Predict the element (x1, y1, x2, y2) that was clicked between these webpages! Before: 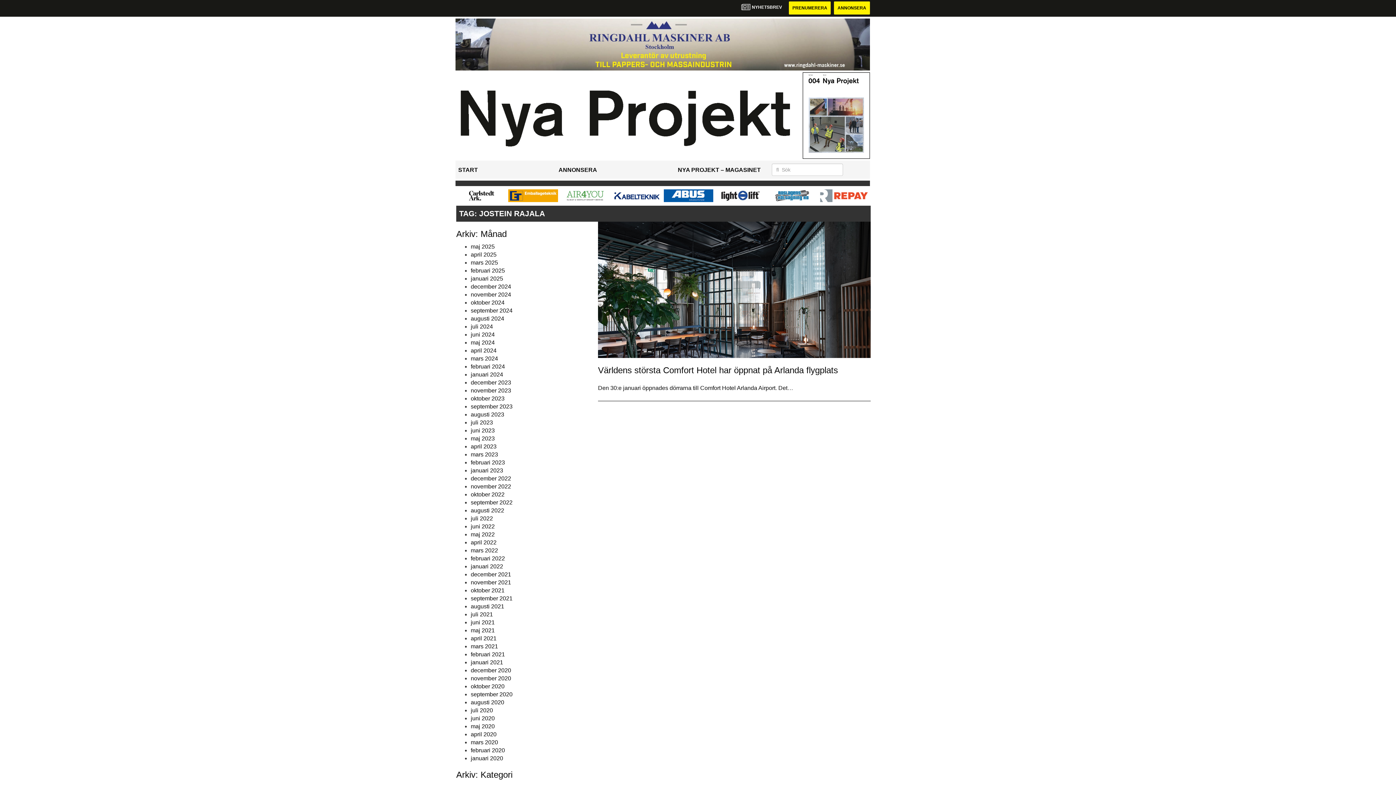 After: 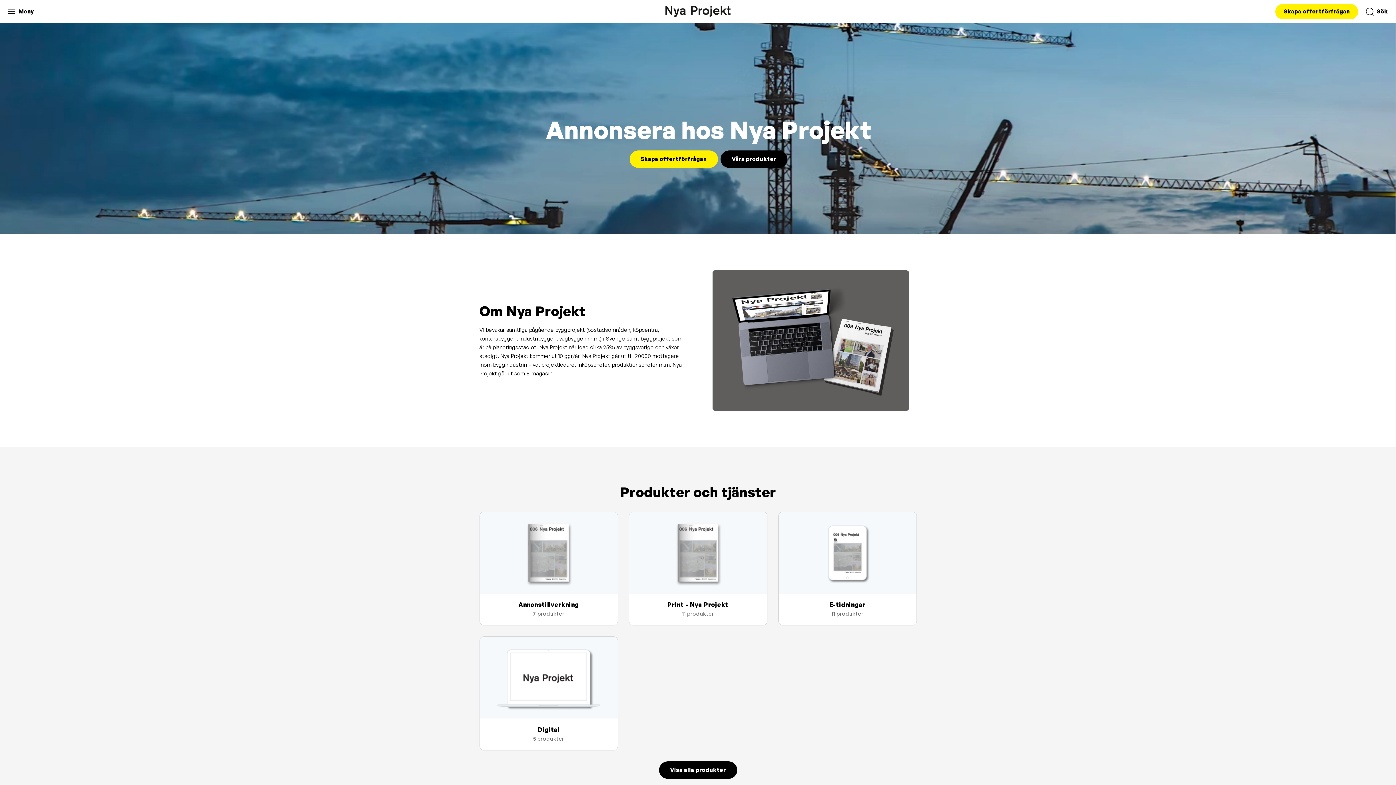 Action: bbox: (832, 3, 870, 9) label: ANNONSERA